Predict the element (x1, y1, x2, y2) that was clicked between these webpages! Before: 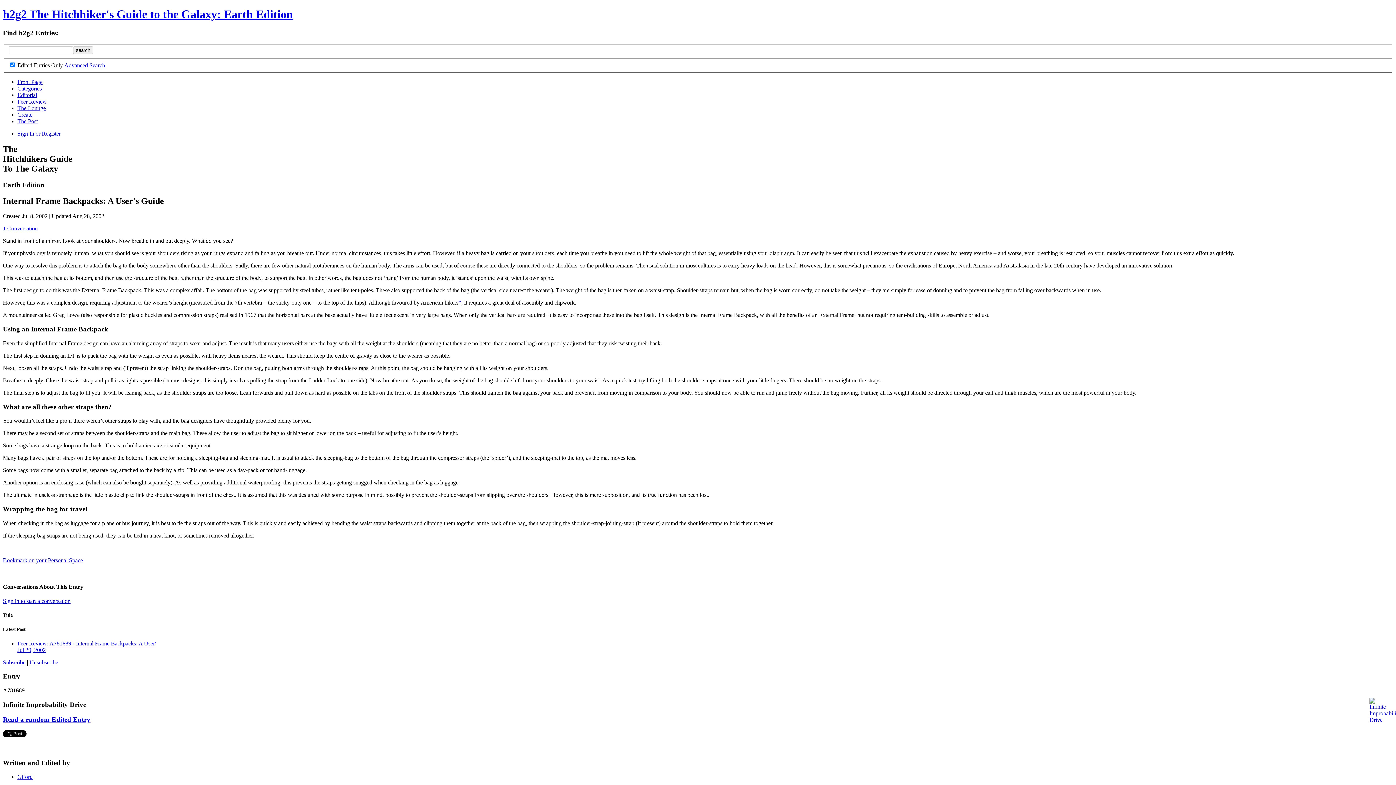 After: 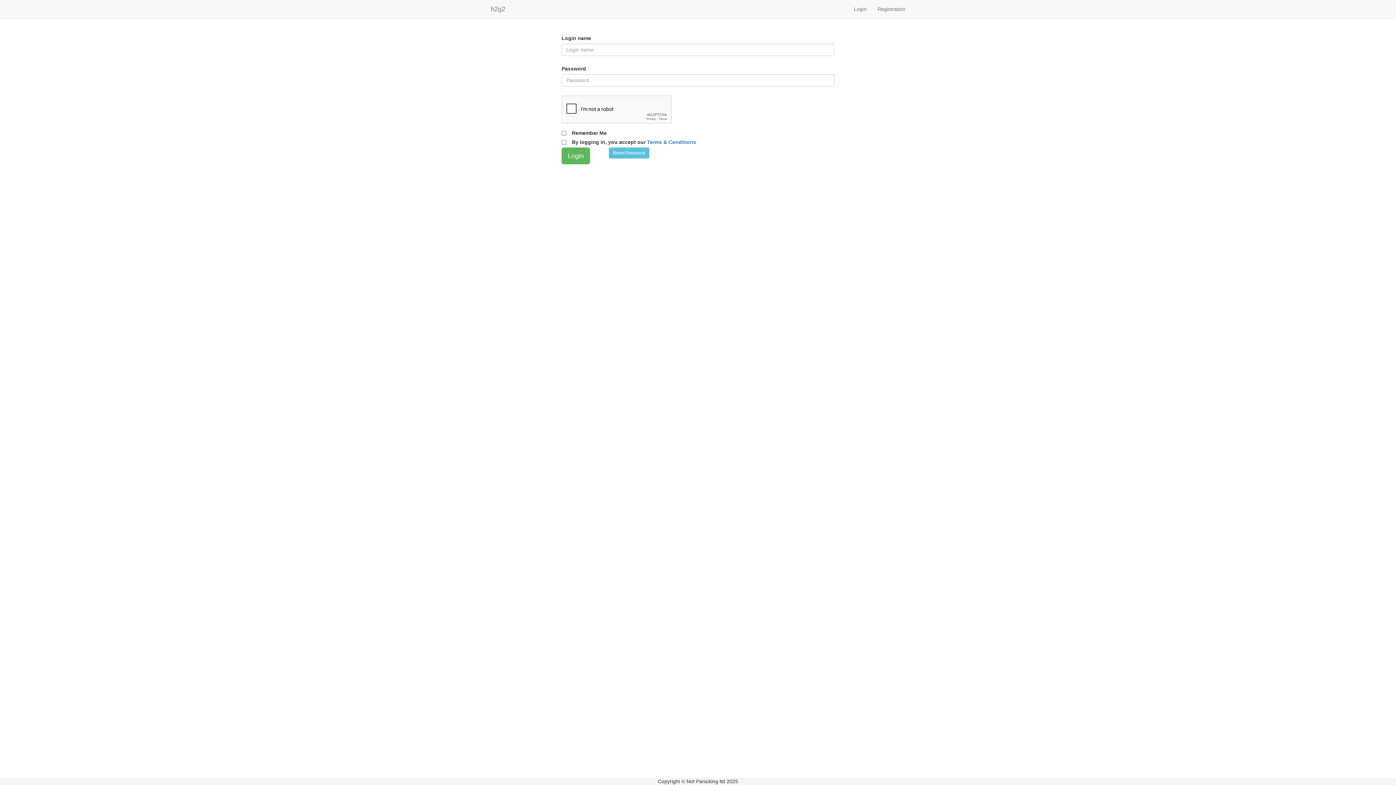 Action: bbox: (2, 598, 70, 604) label: Sign in to start a conversation